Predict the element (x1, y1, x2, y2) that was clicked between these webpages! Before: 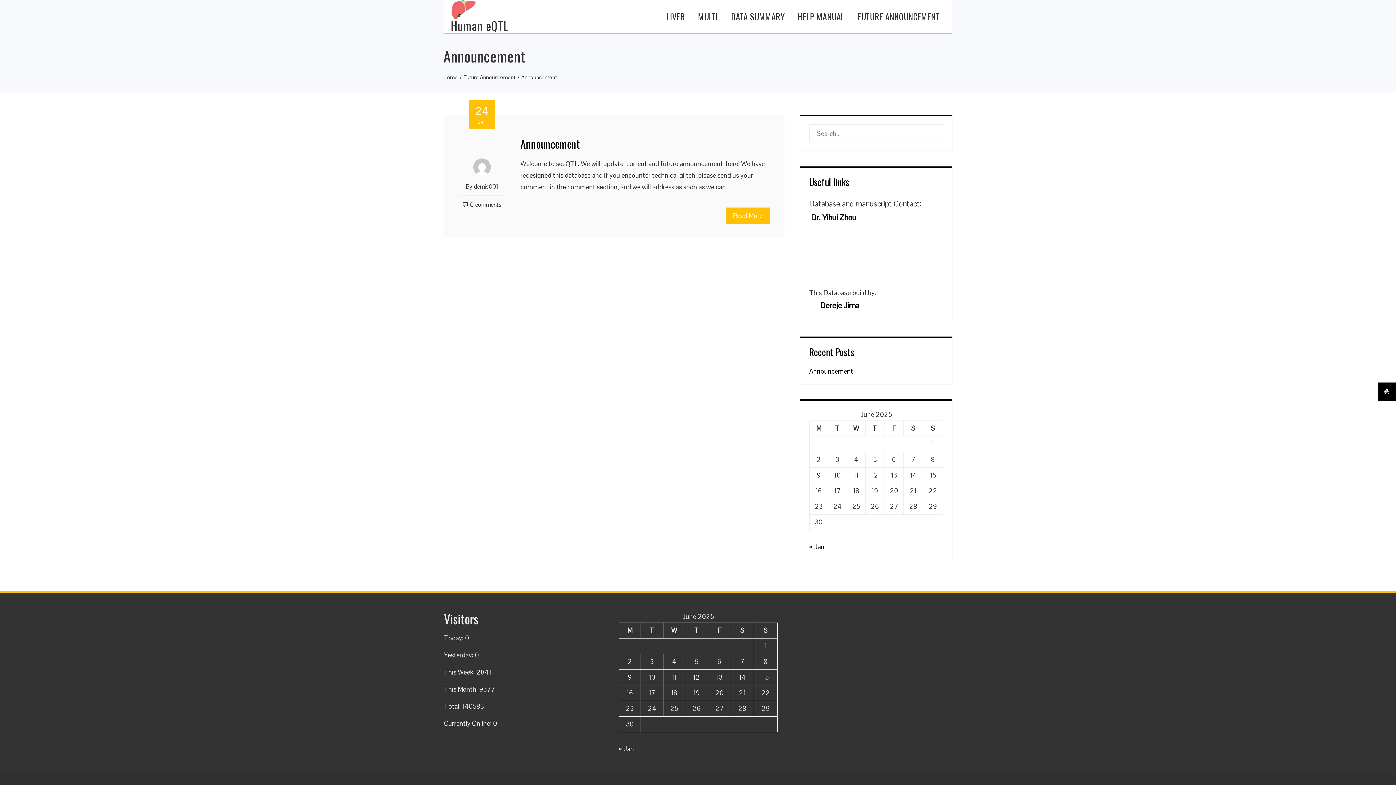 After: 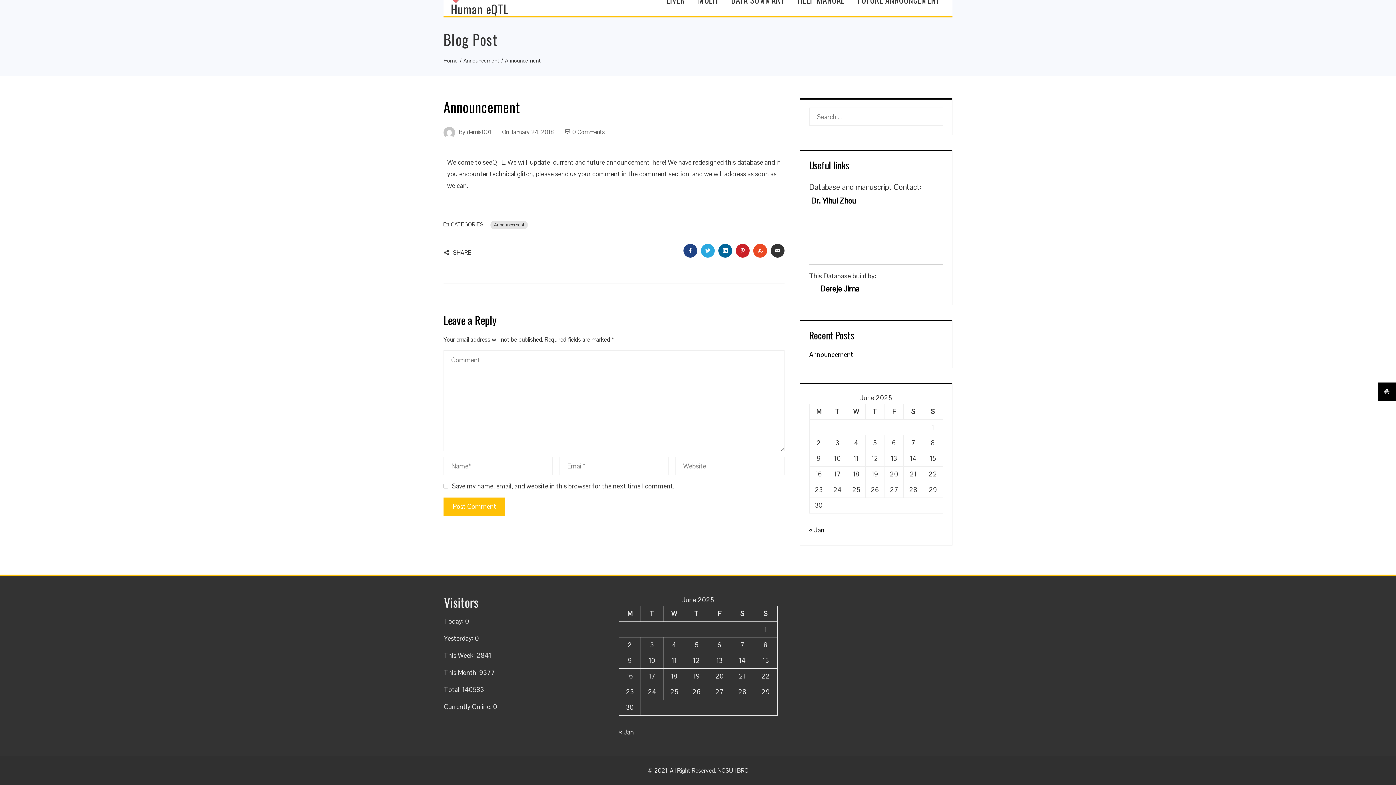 Action: label: 0 comments bbox: (470, 201, 501, 208)